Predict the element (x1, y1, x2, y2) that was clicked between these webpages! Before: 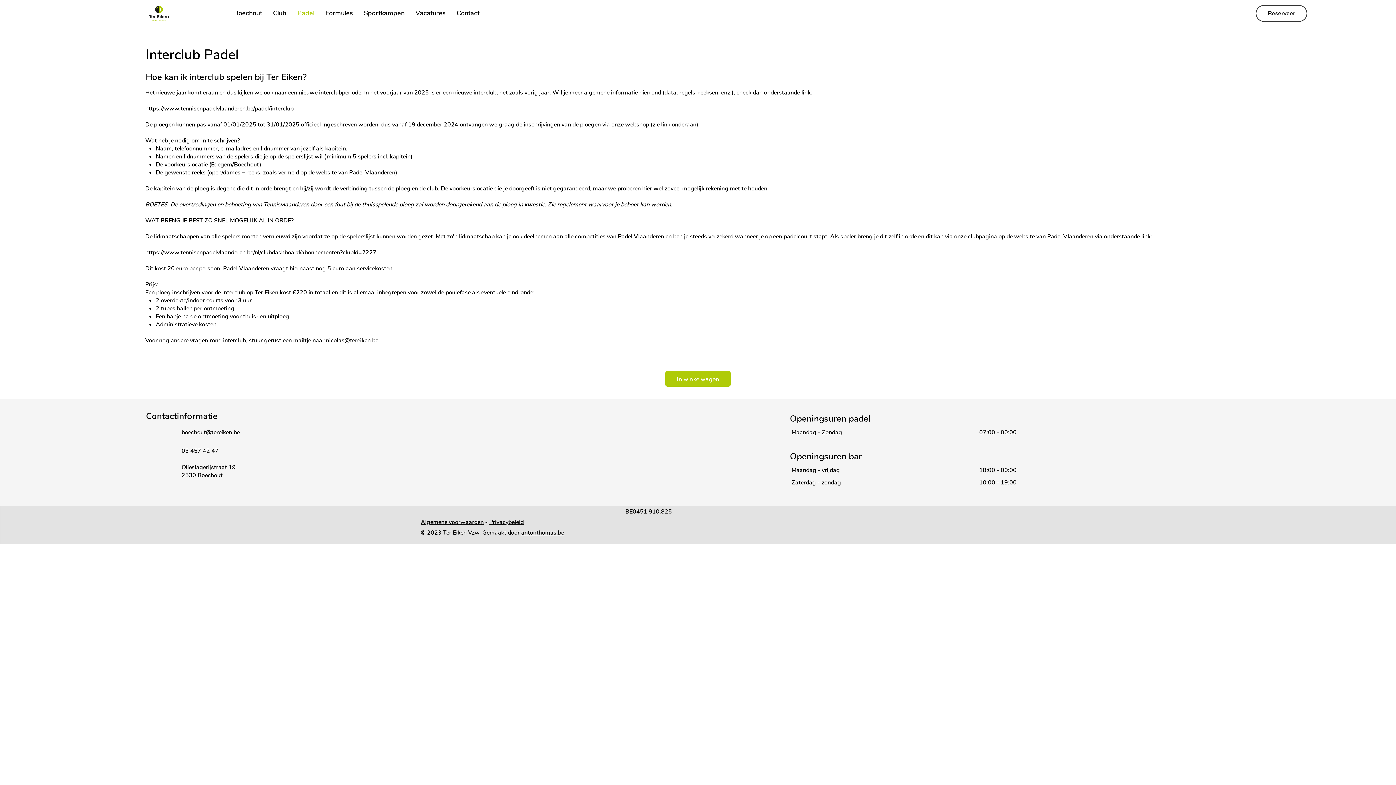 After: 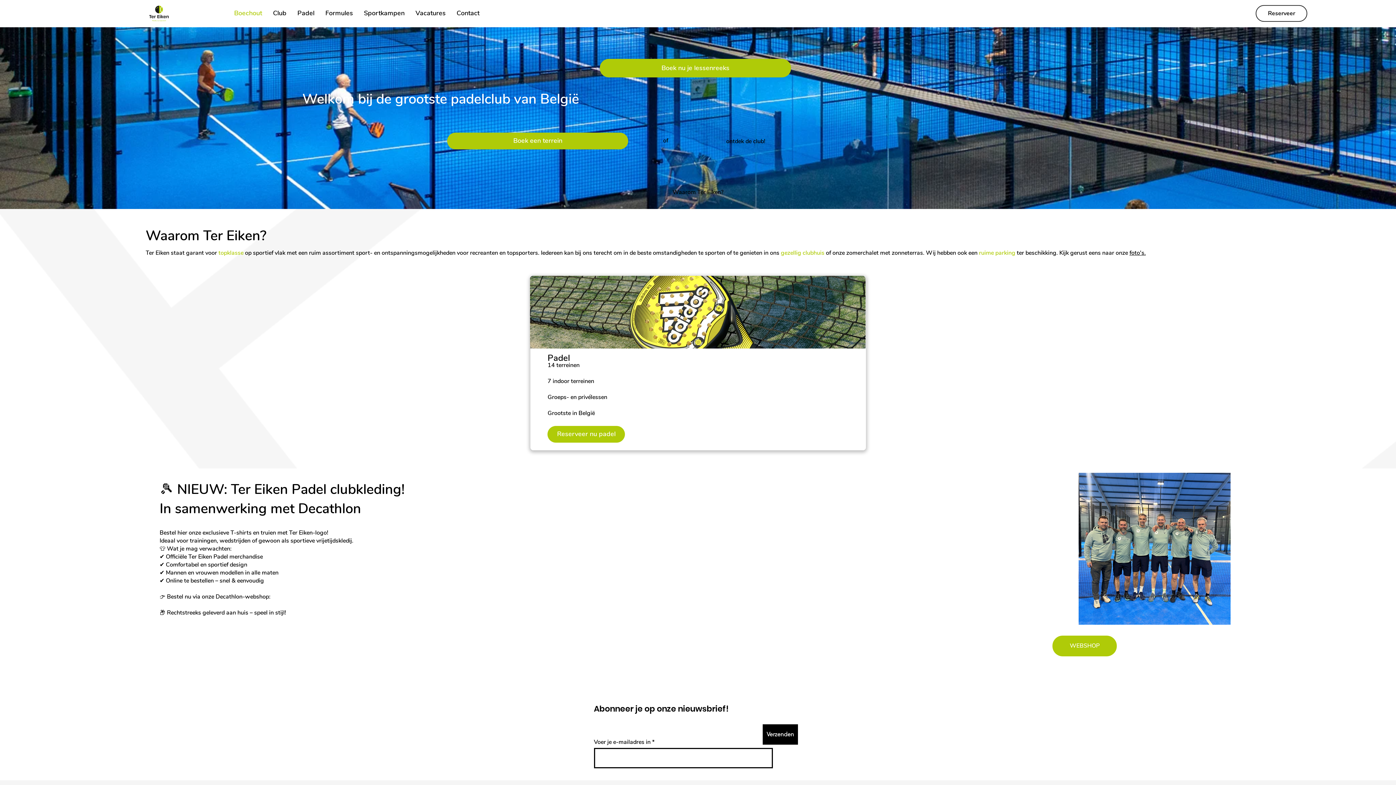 Action: bbox: (228, 5, 267, 21) label: Boechout